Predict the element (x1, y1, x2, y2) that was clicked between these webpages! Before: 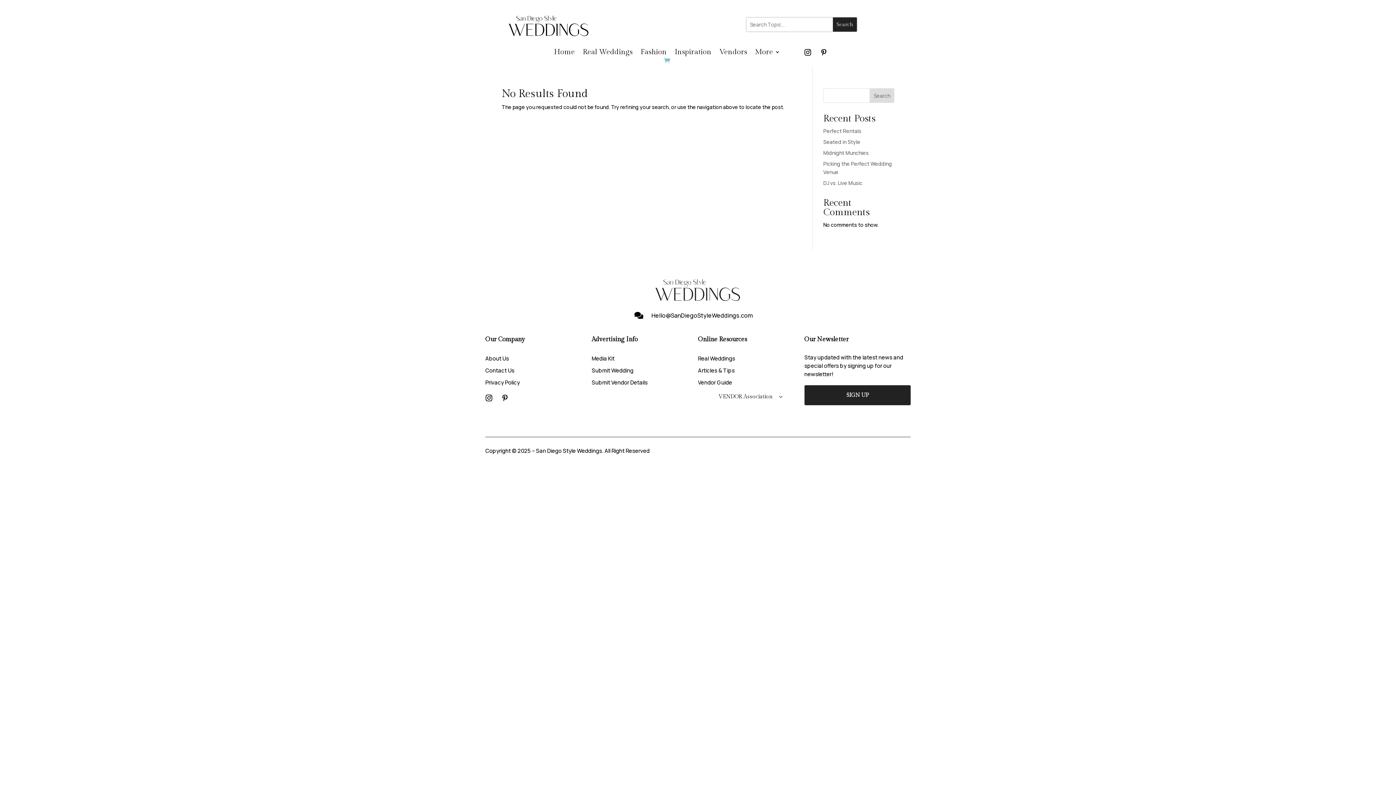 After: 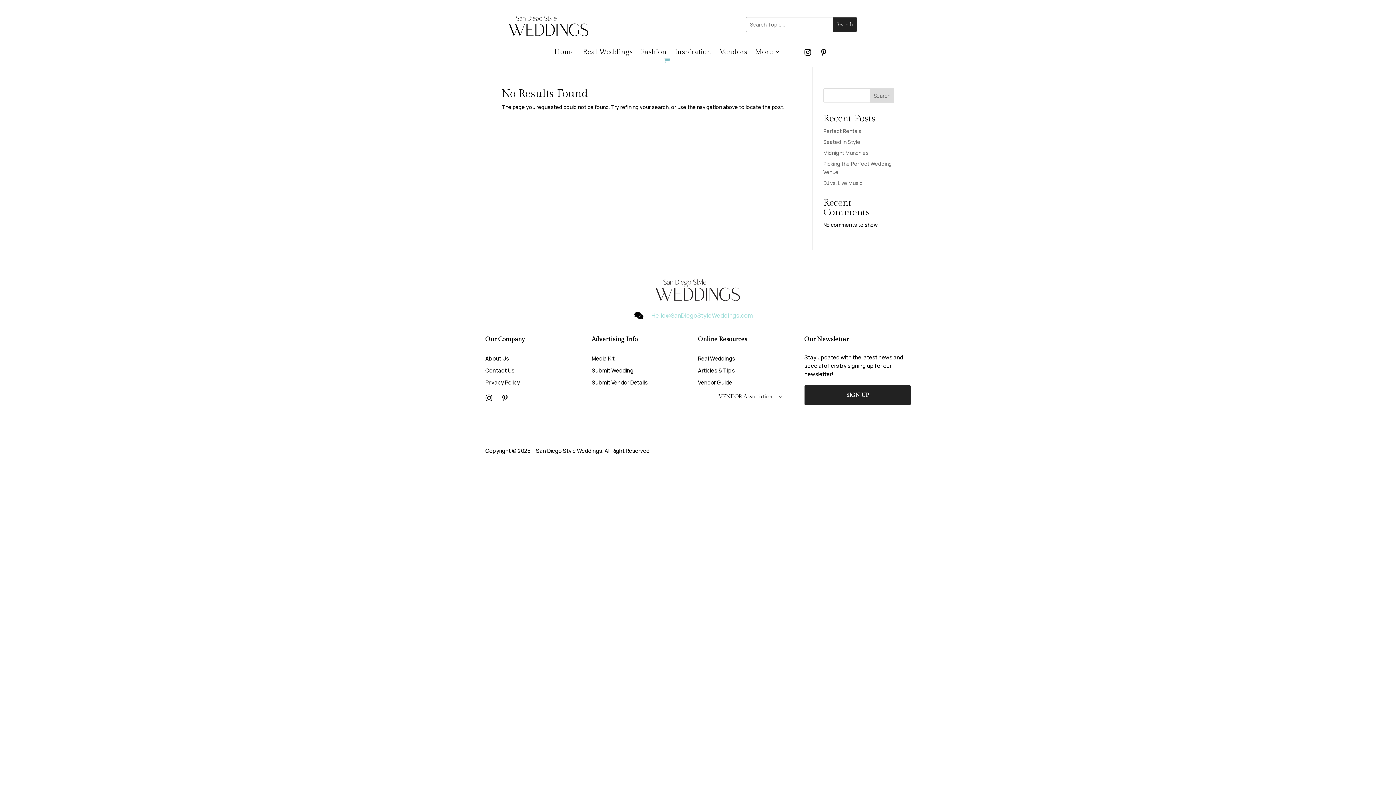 Action: label: Hello@SanDiegoStyleWeddings.com bbox: (651, 311, 753, 319)